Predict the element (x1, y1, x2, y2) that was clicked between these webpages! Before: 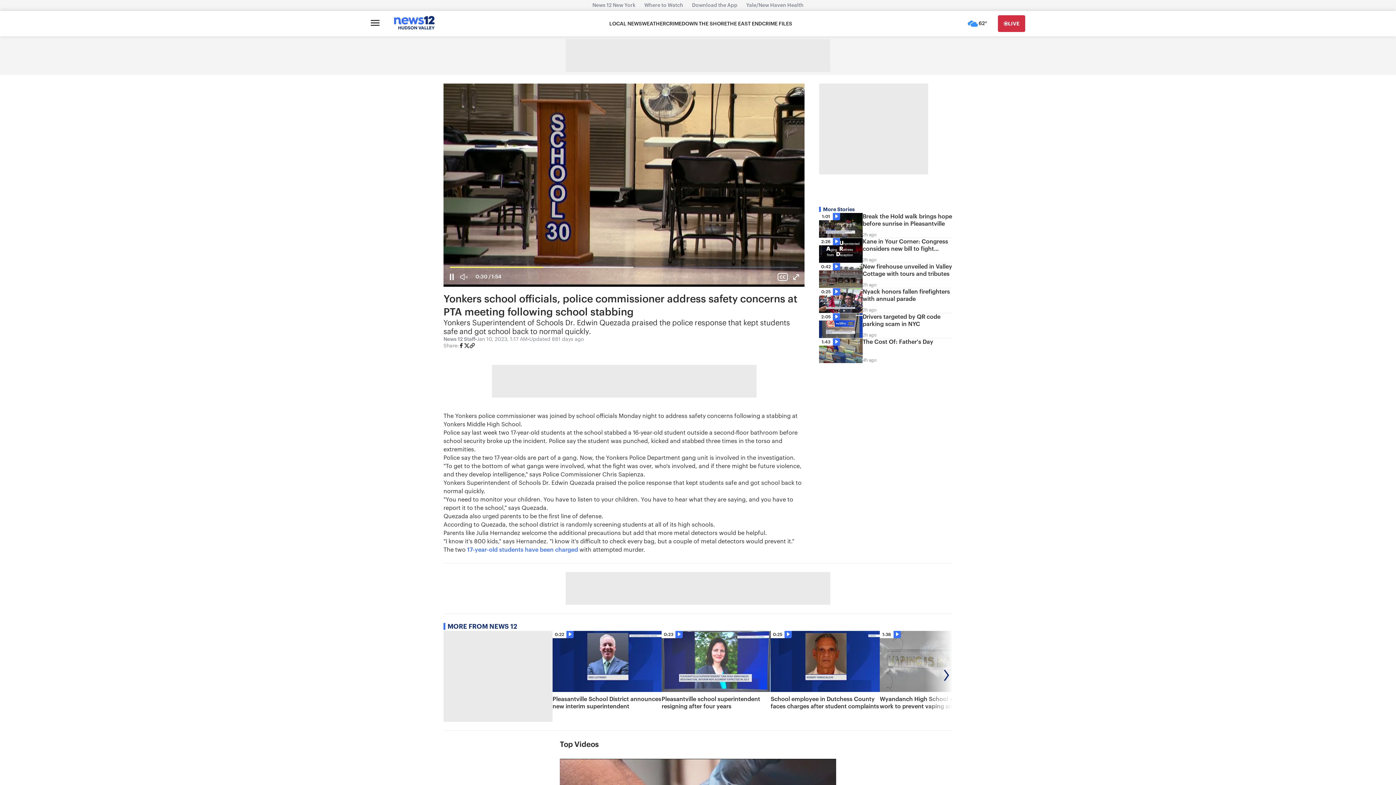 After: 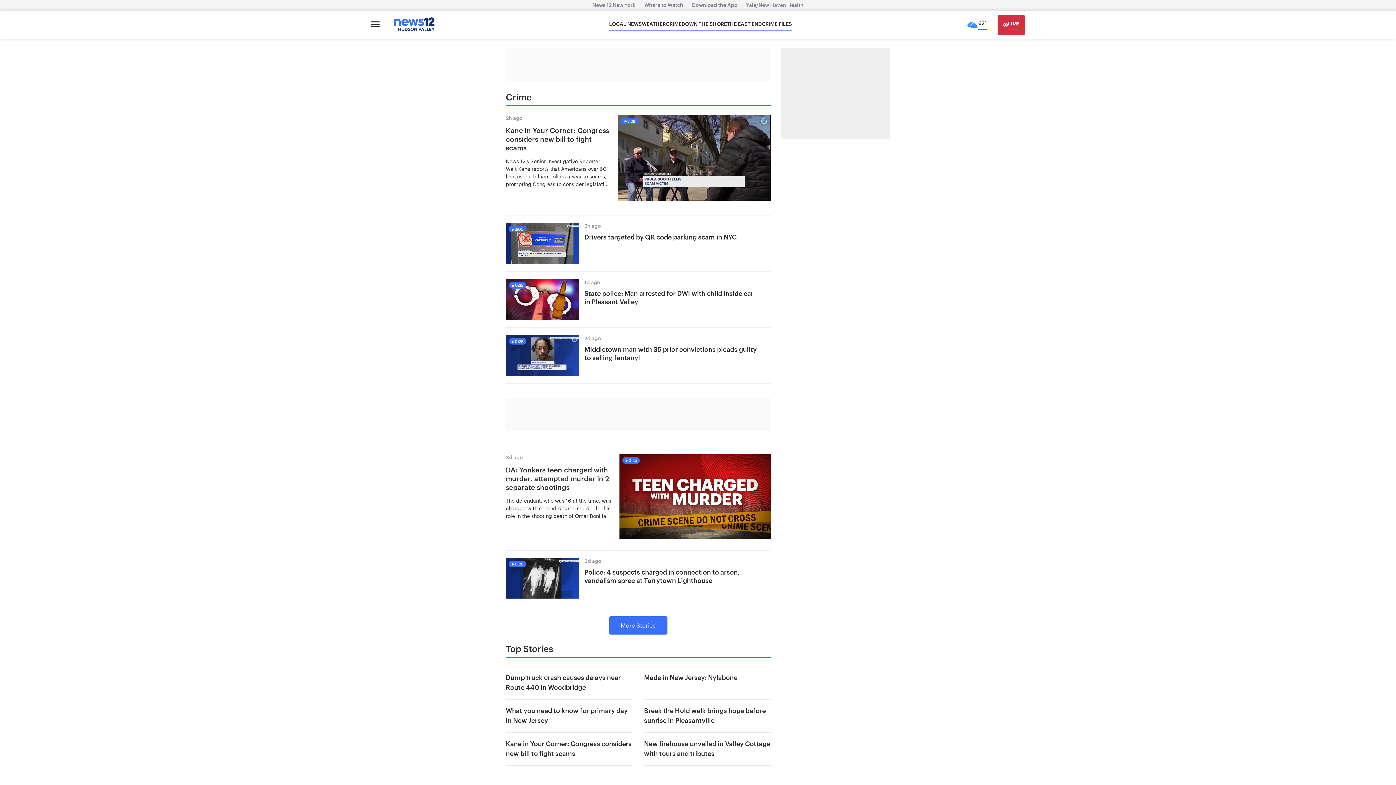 Action: label: CRIME bbox: (666, 20, 681, 27)